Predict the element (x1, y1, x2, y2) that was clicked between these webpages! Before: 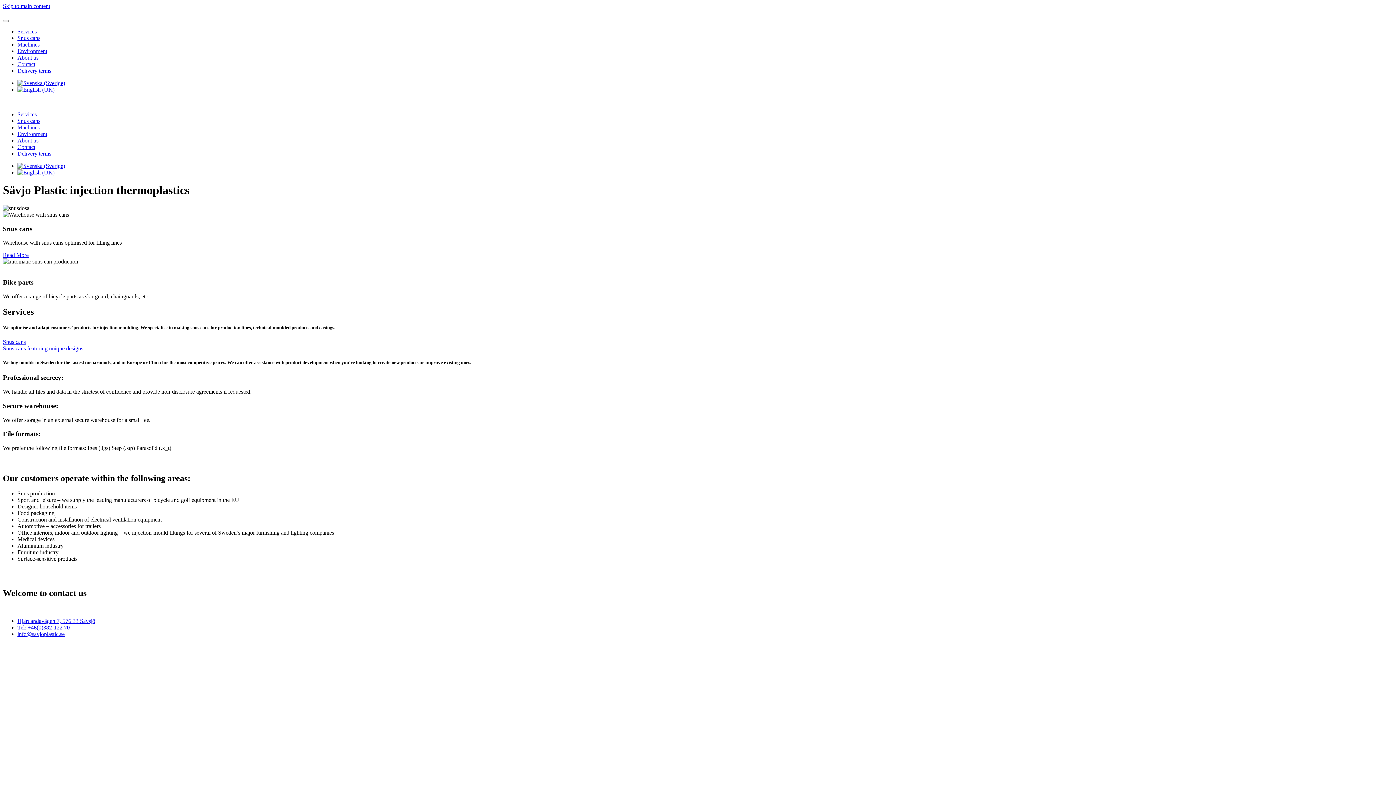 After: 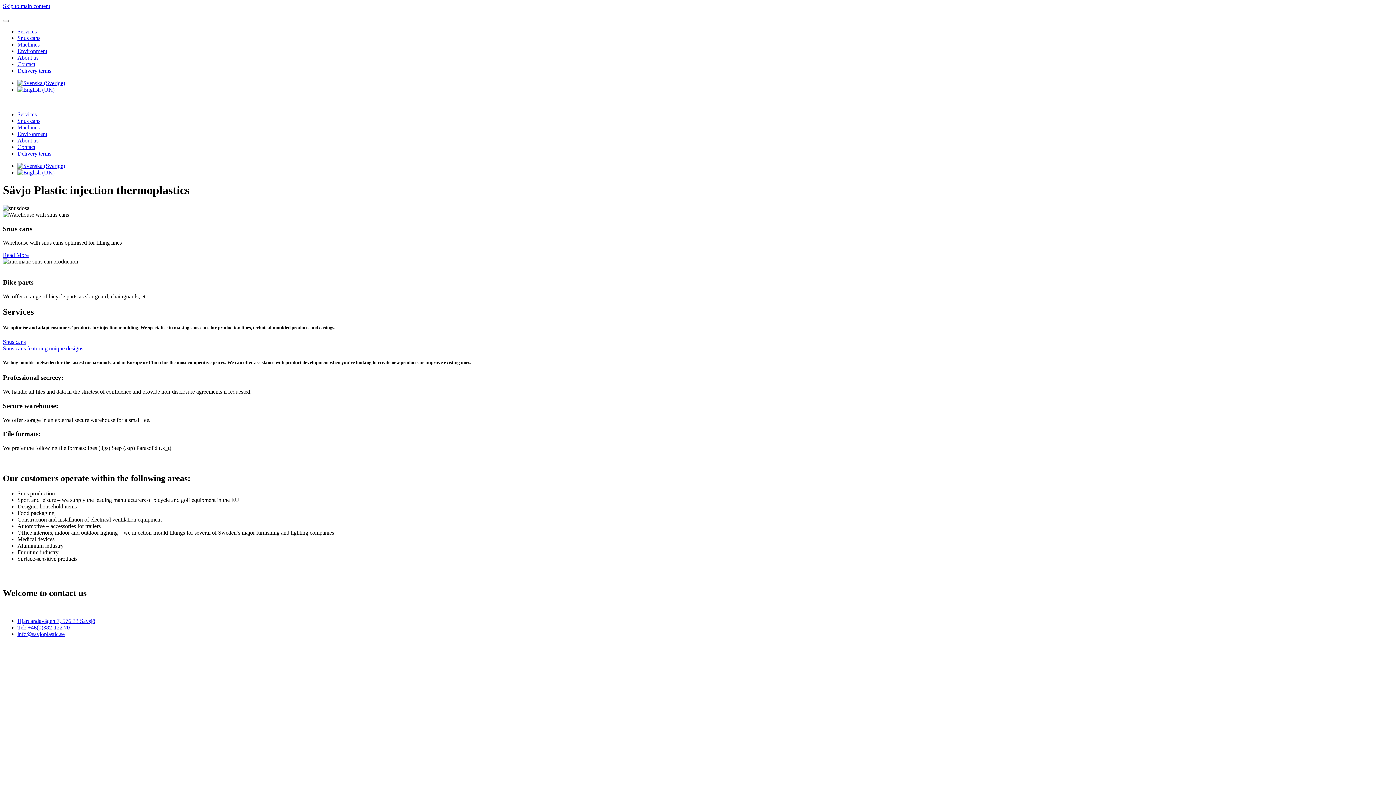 Action: bbox: (17, 169, 1393, 176)